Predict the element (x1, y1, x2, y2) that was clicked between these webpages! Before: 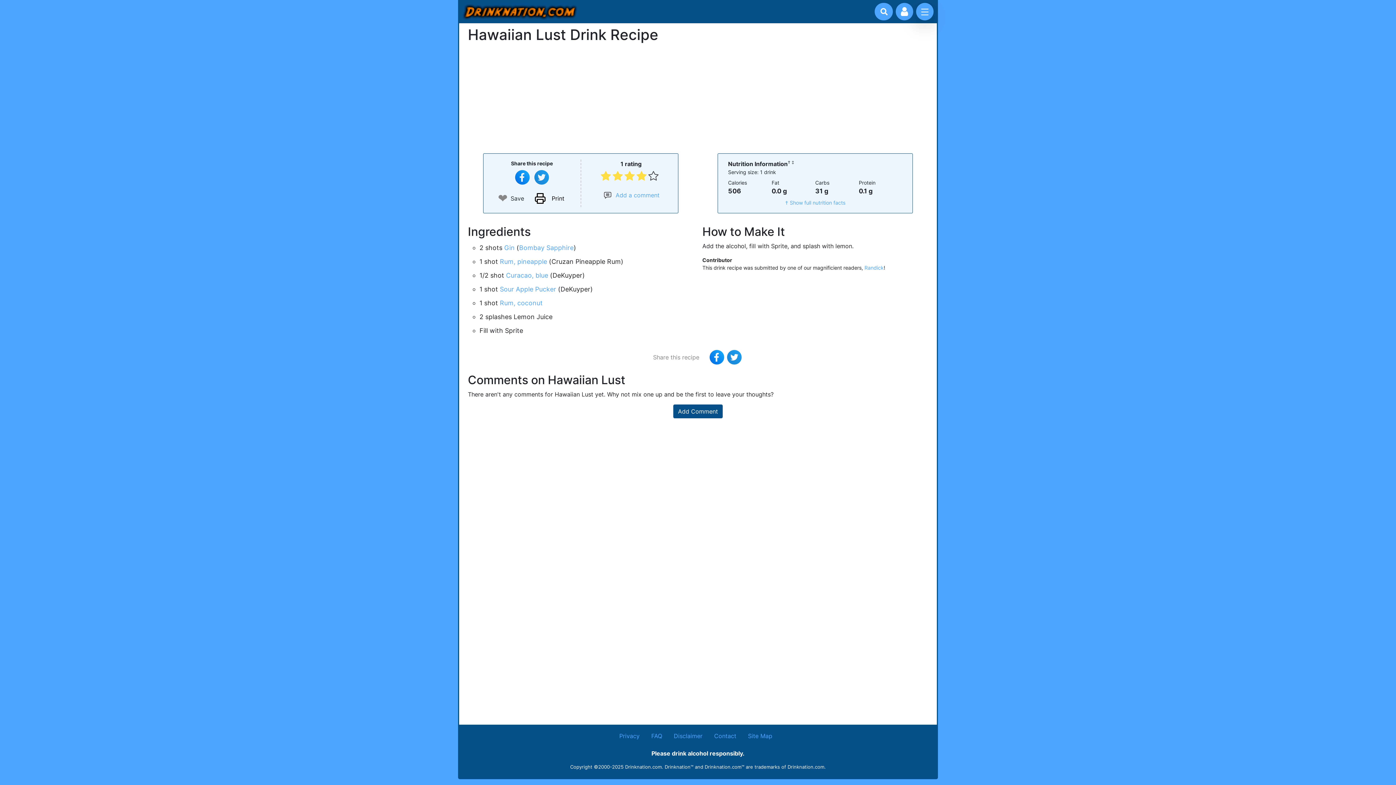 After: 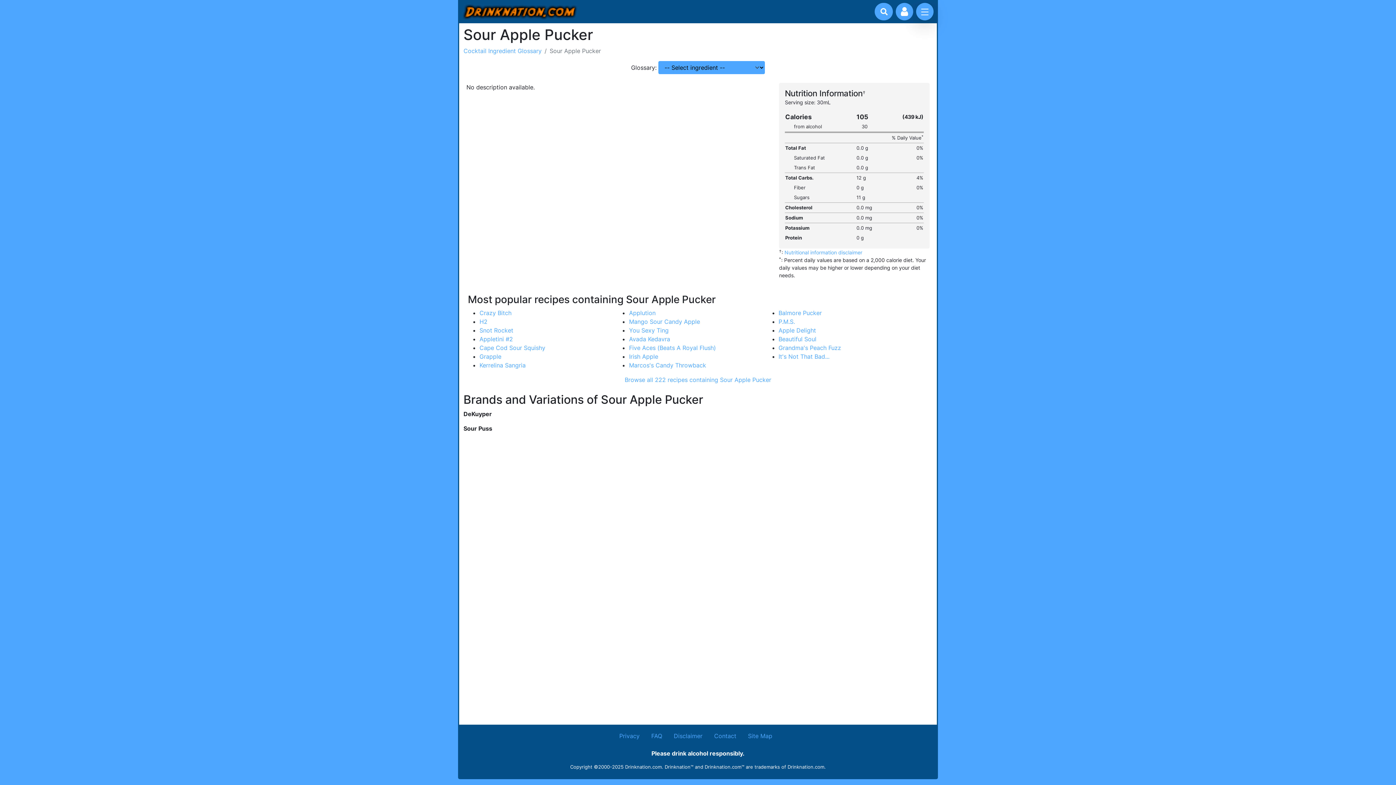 Action: label: Sour Apple Pucker bbox: (500, 285, 556, 293)